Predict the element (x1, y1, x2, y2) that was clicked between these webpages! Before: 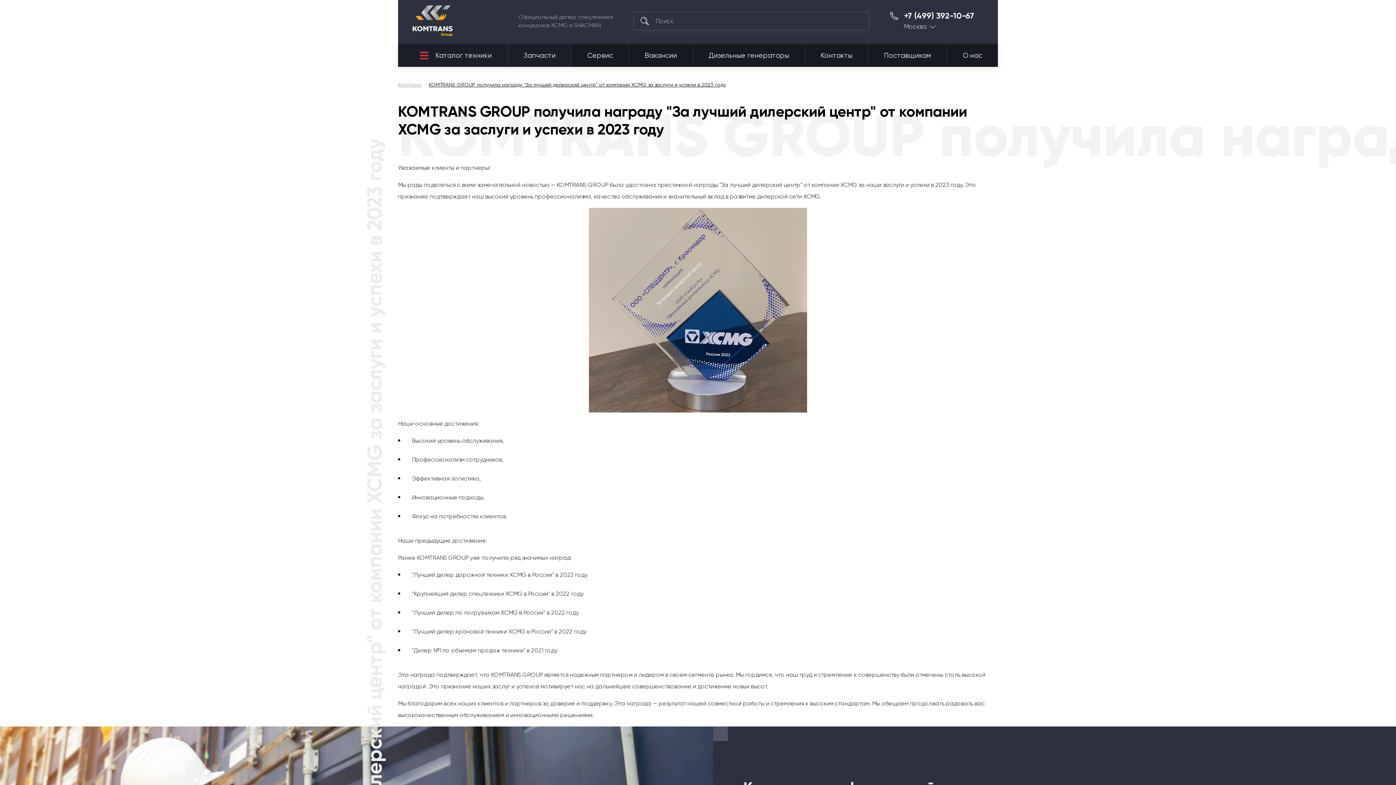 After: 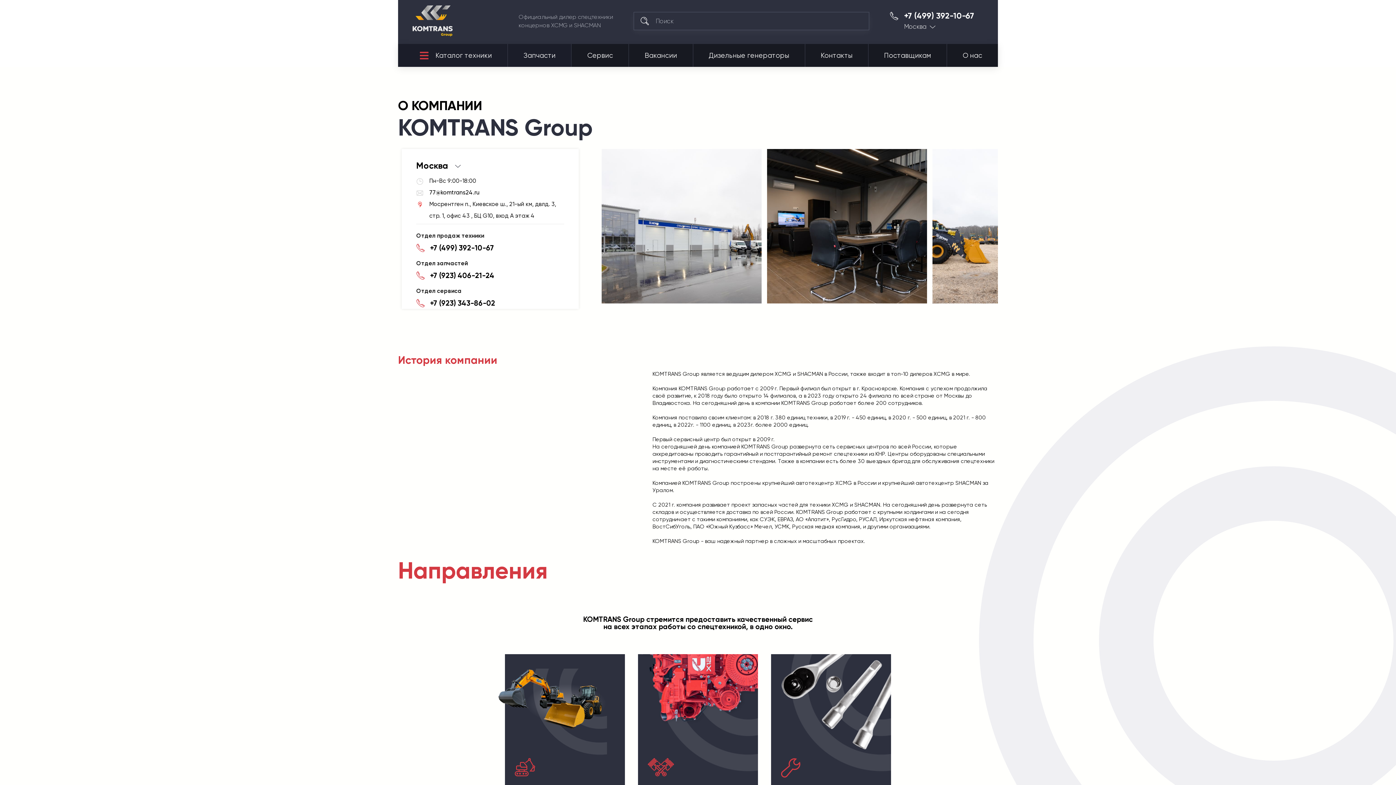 Action: bbox: (947, 44, 998, 66) label: О нас